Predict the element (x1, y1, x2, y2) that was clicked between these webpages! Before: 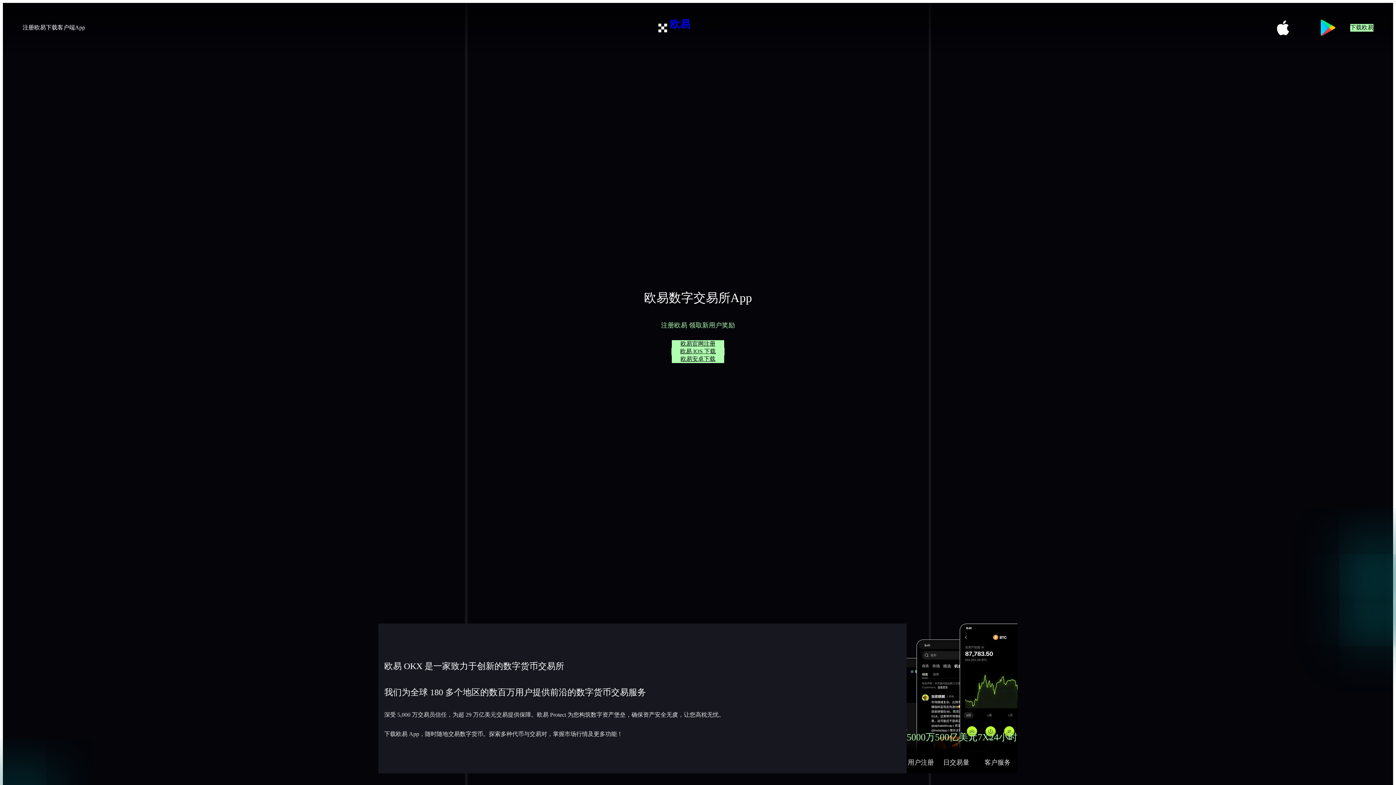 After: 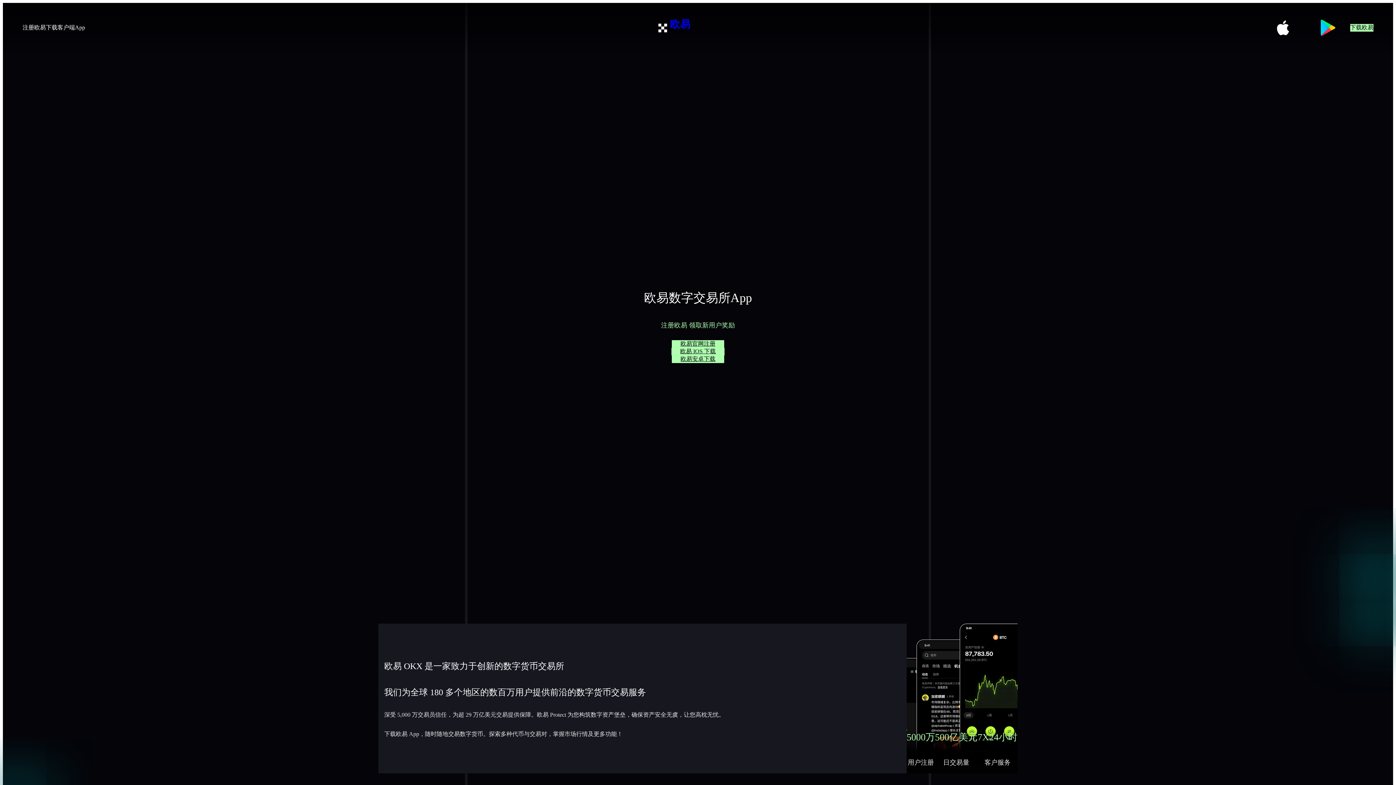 Action: label: 欧易官网注册 bbox: (672, 340, 724, 348)